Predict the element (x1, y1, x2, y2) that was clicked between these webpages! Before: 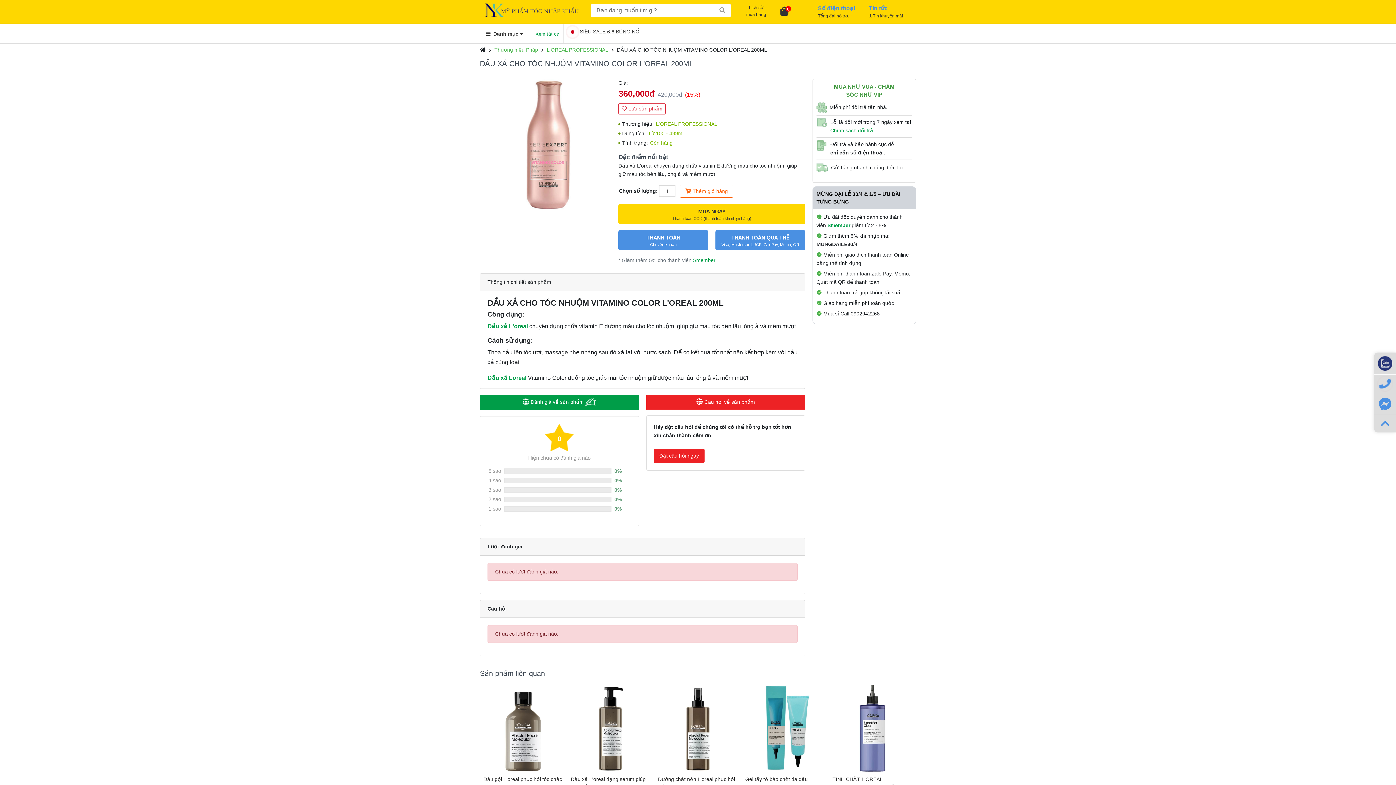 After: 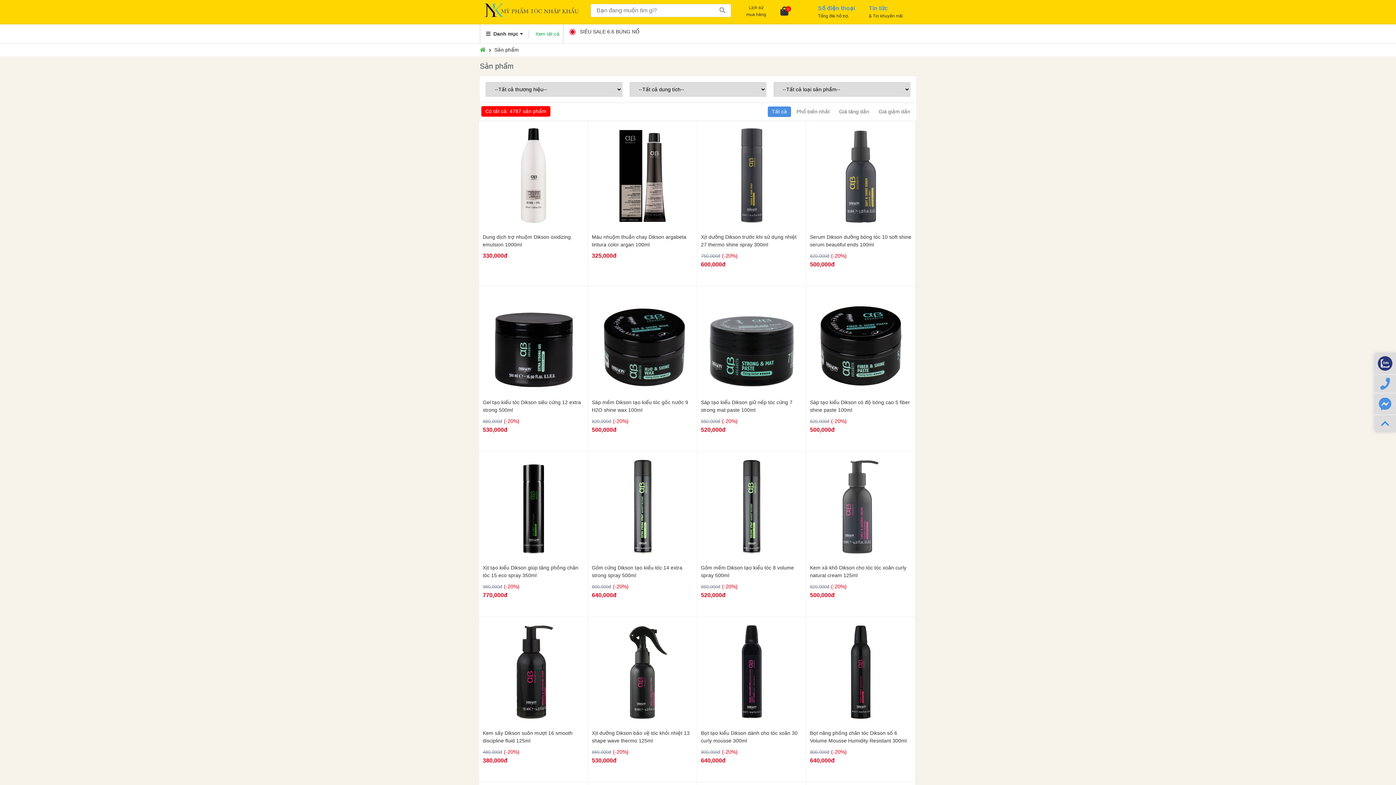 Action: bbox: (535, 31, 559, 36) label: Xem tất cả